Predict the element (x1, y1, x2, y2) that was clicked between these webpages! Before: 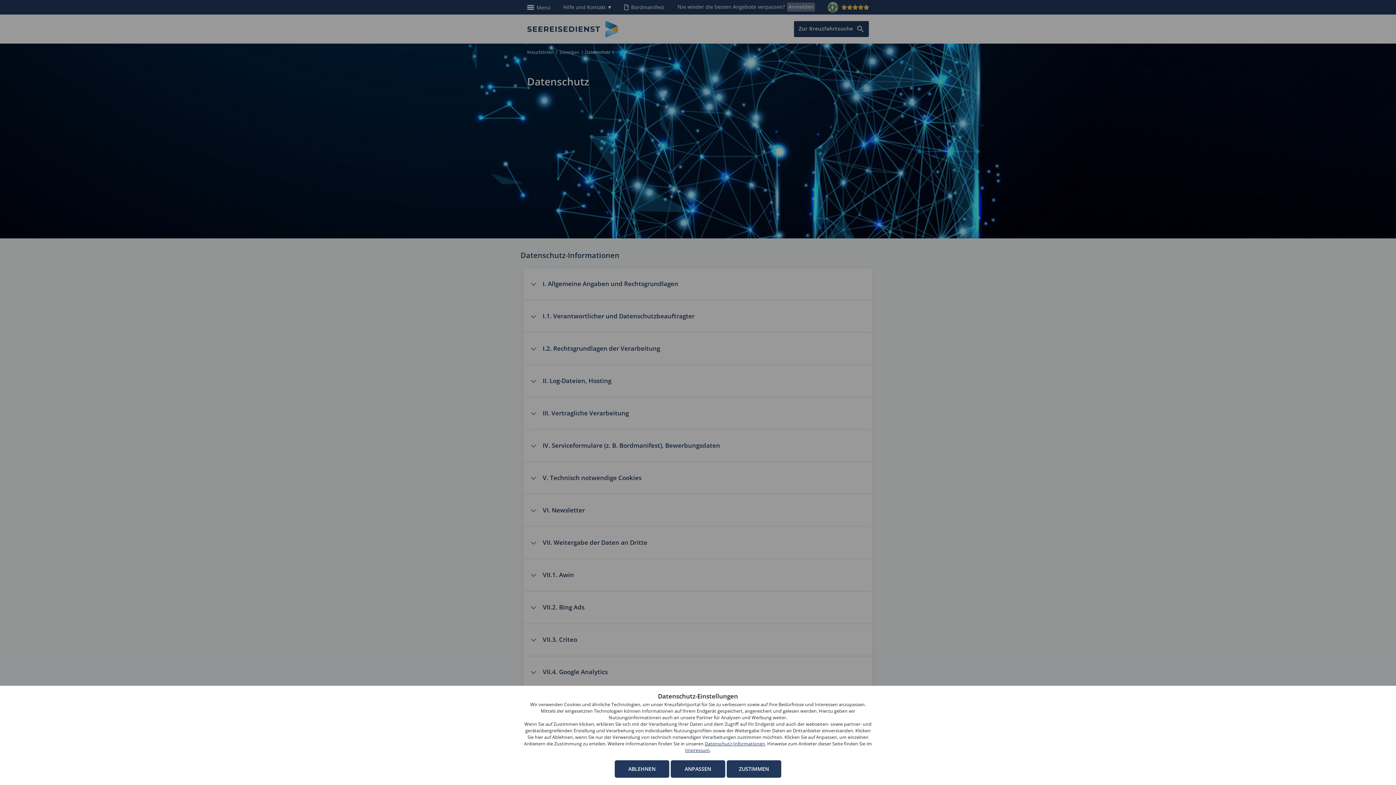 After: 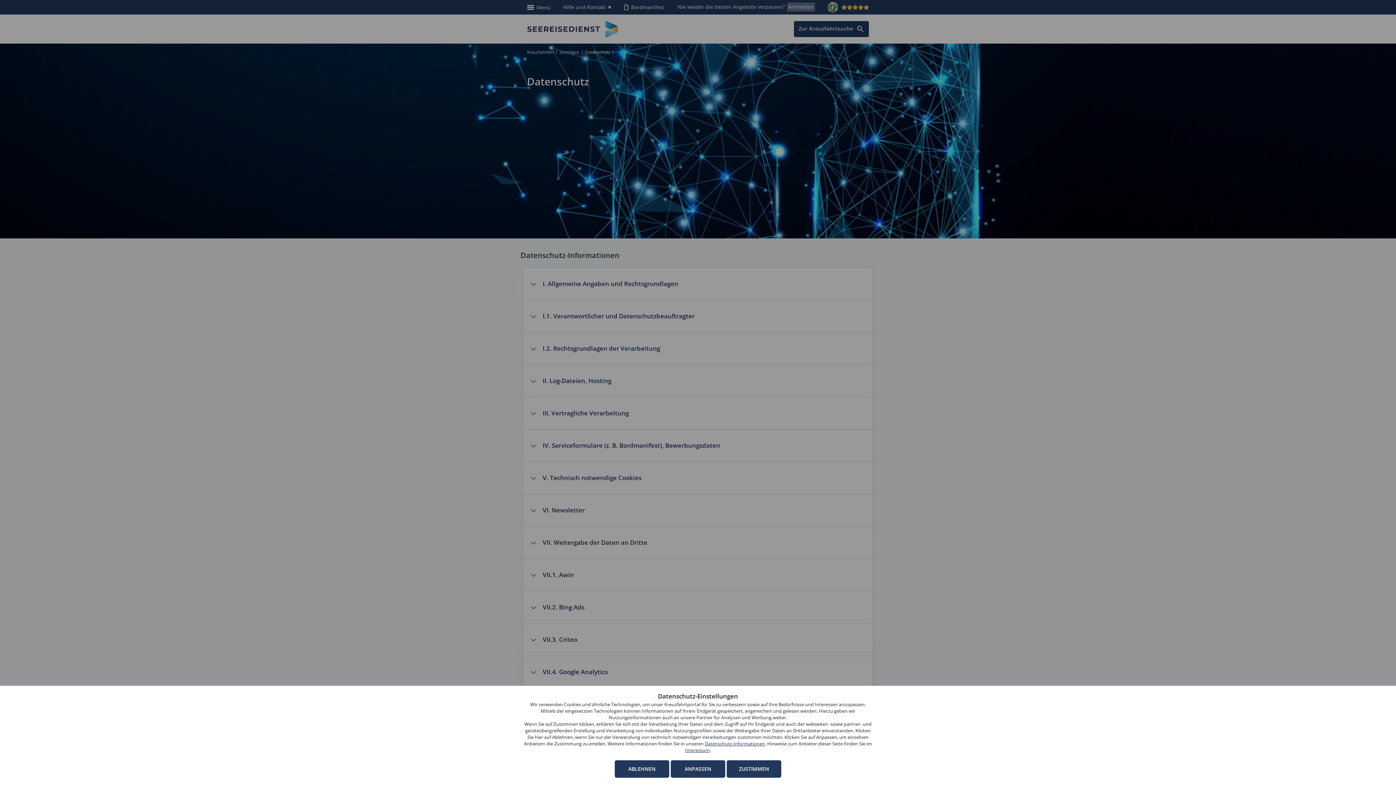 Action: bbox: (685, 747, 710, 753) label: Impressum